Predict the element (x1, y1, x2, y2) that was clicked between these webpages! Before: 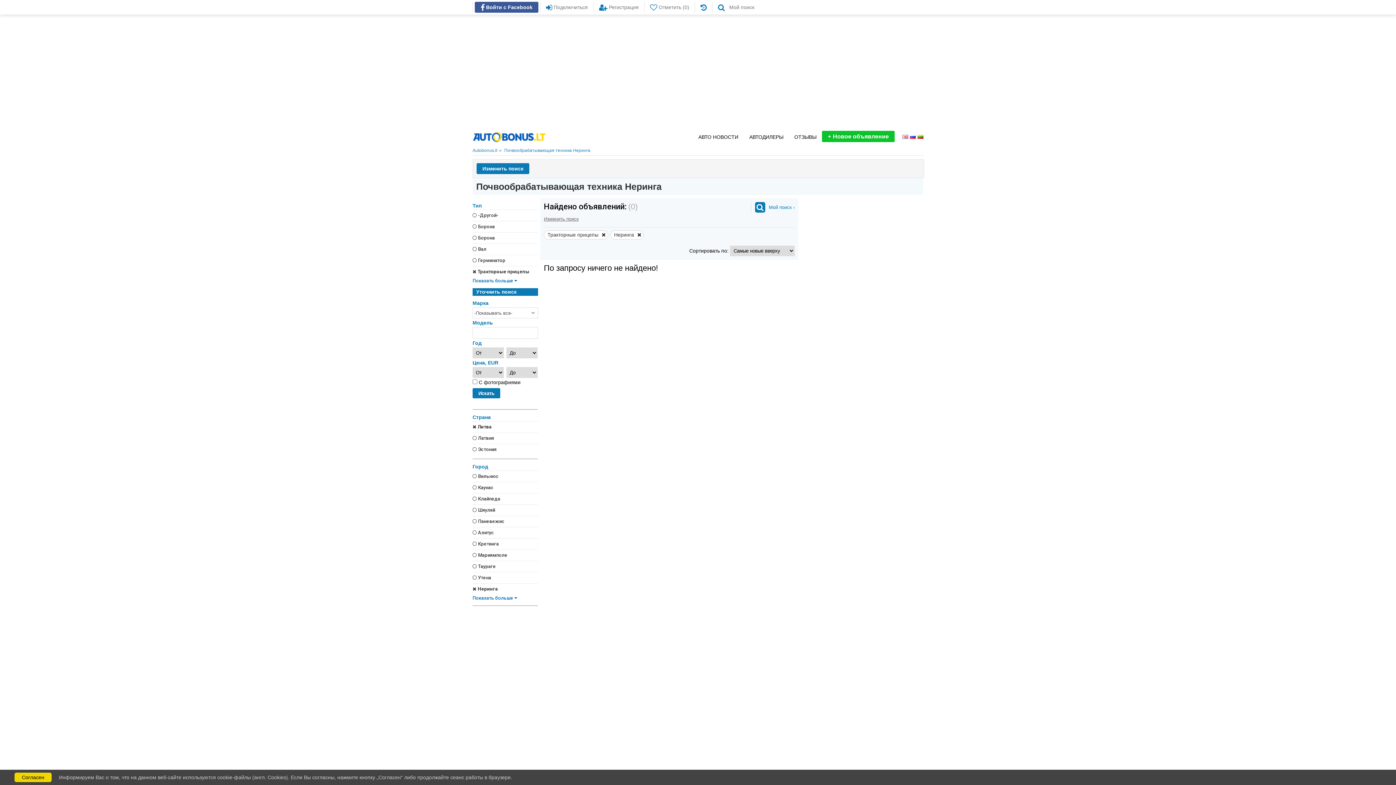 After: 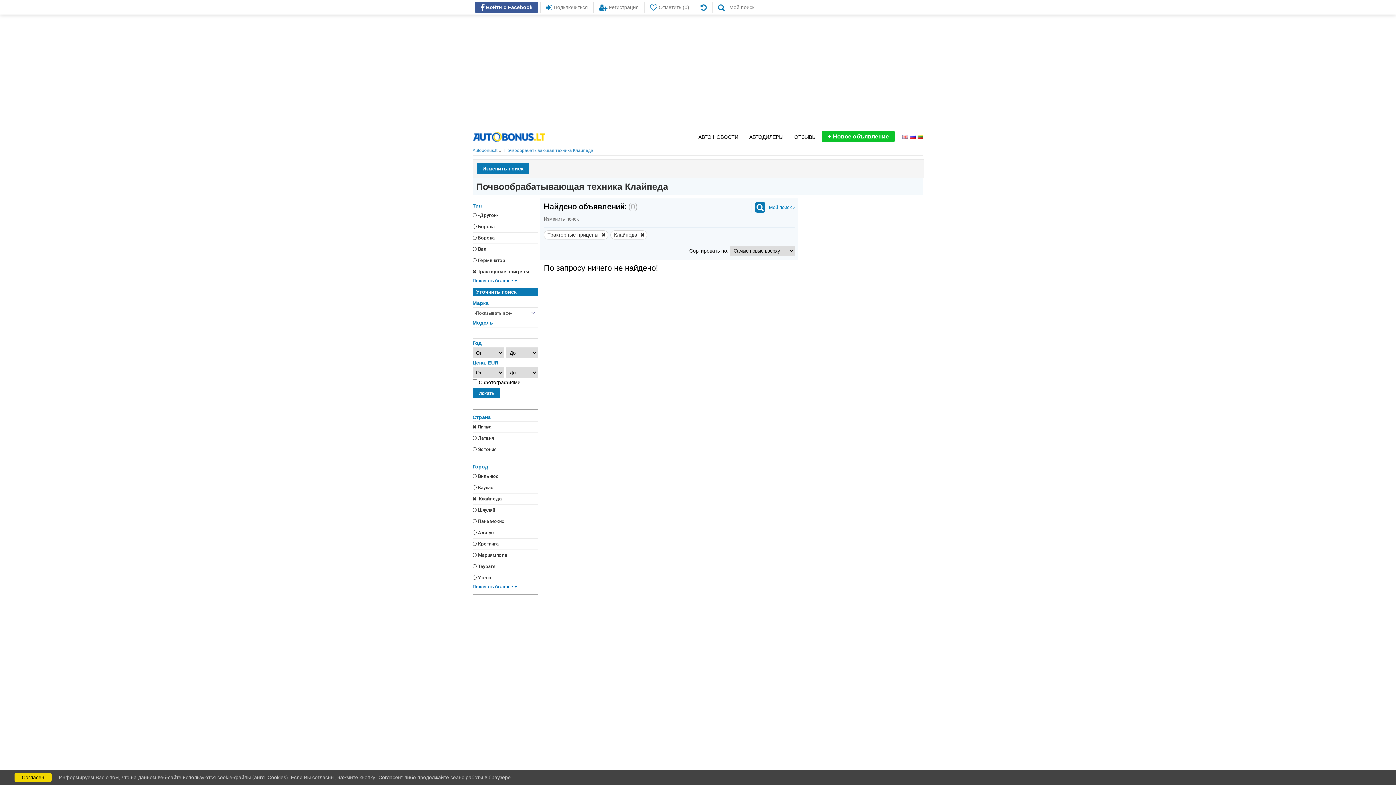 Action: label: Клайпеда bbox: (472, 495, 538, 502)